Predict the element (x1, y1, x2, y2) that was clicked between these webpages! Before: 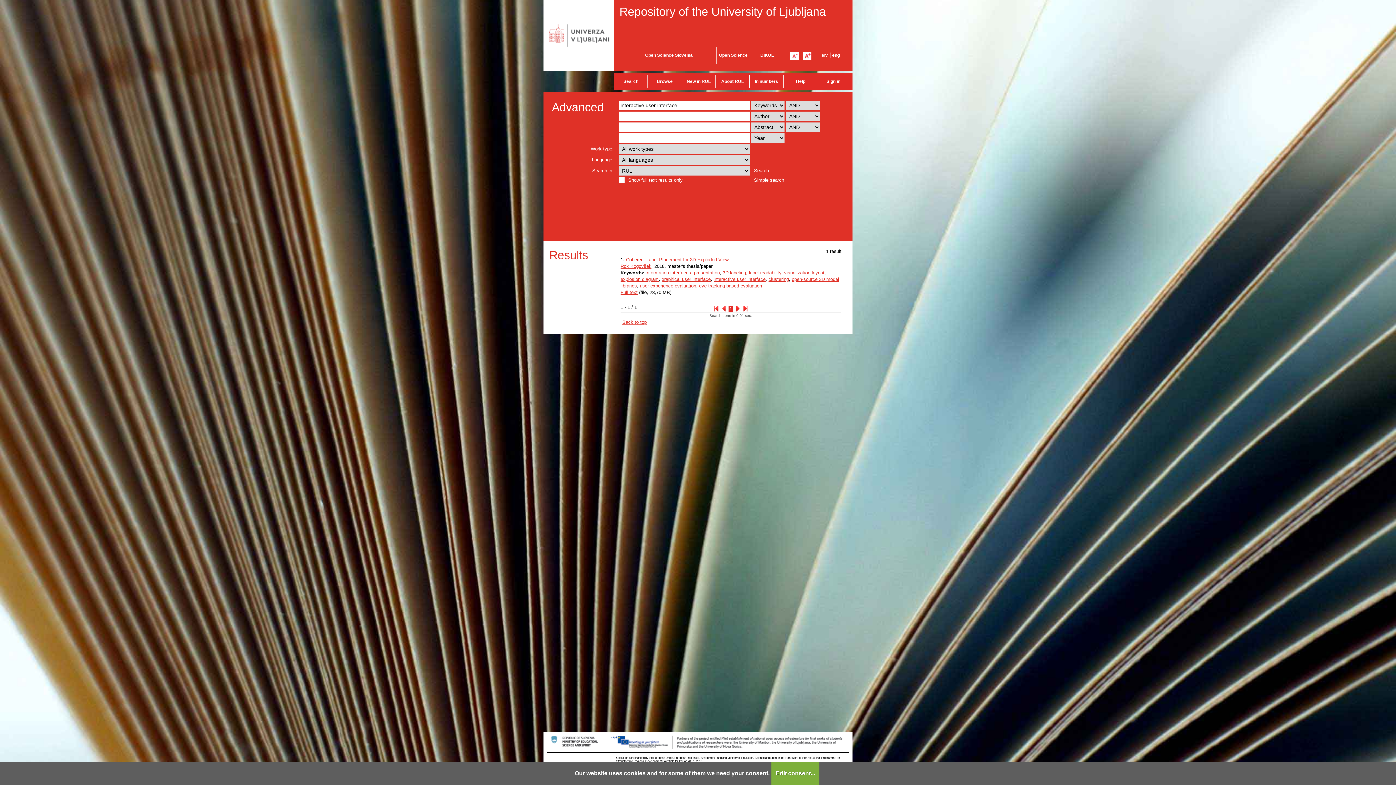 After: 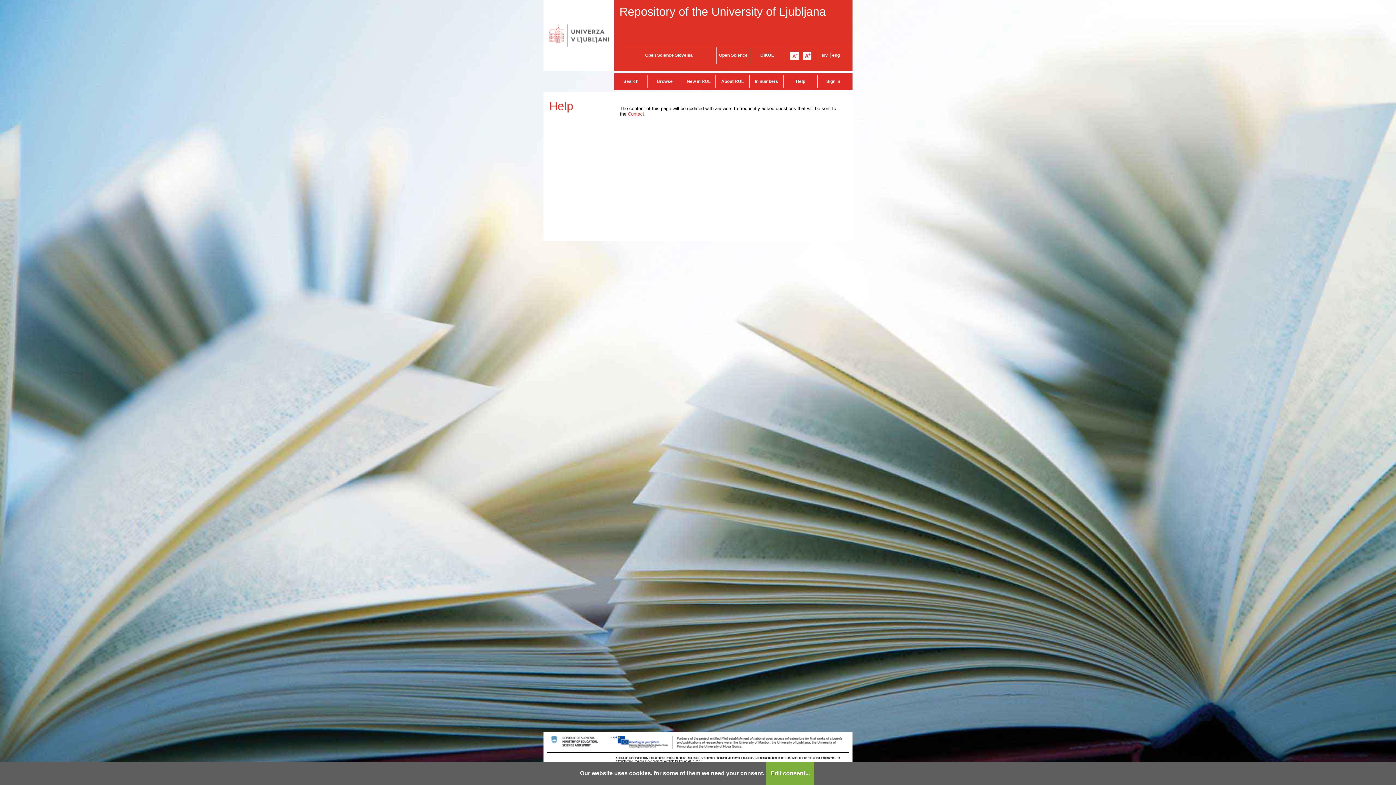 Action: bbox: (783, 75, 817, 88) label: Help